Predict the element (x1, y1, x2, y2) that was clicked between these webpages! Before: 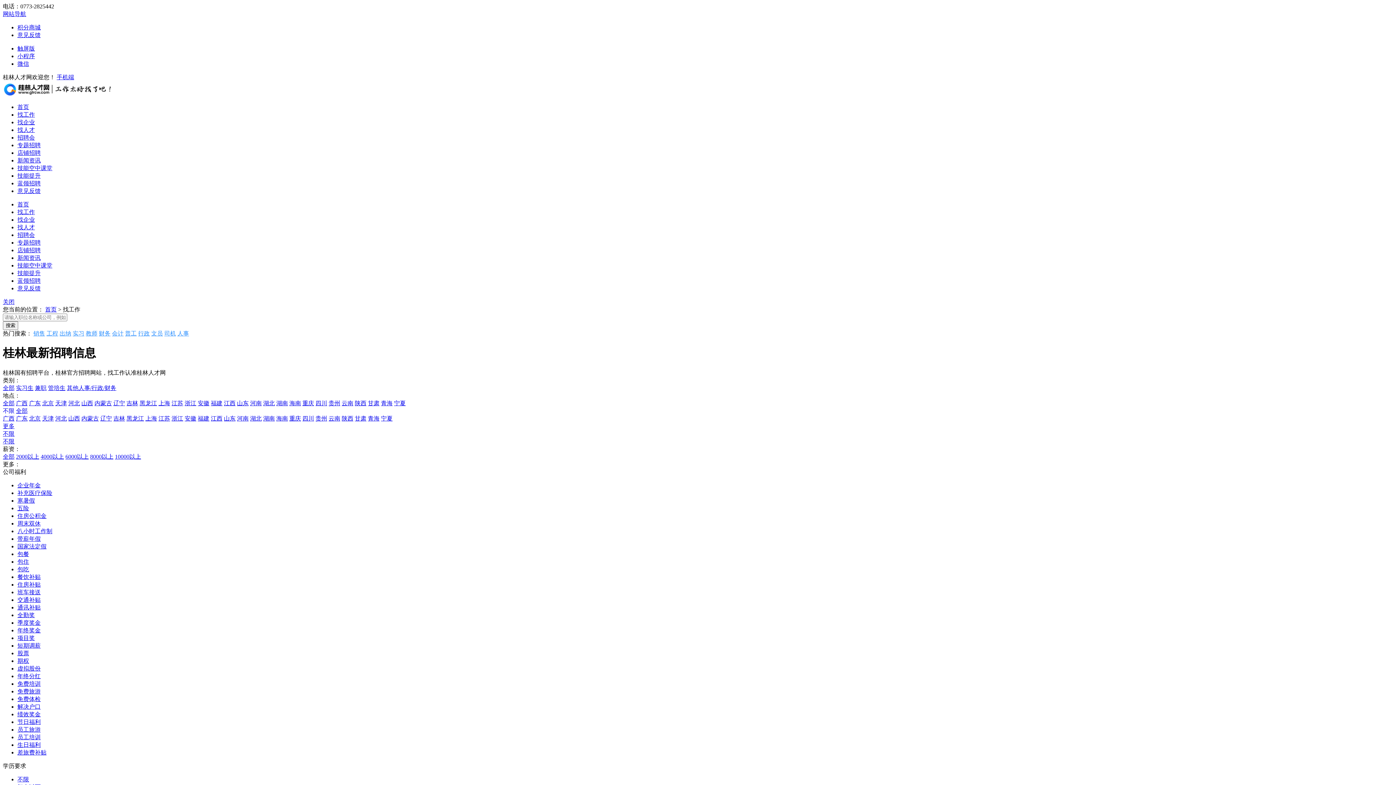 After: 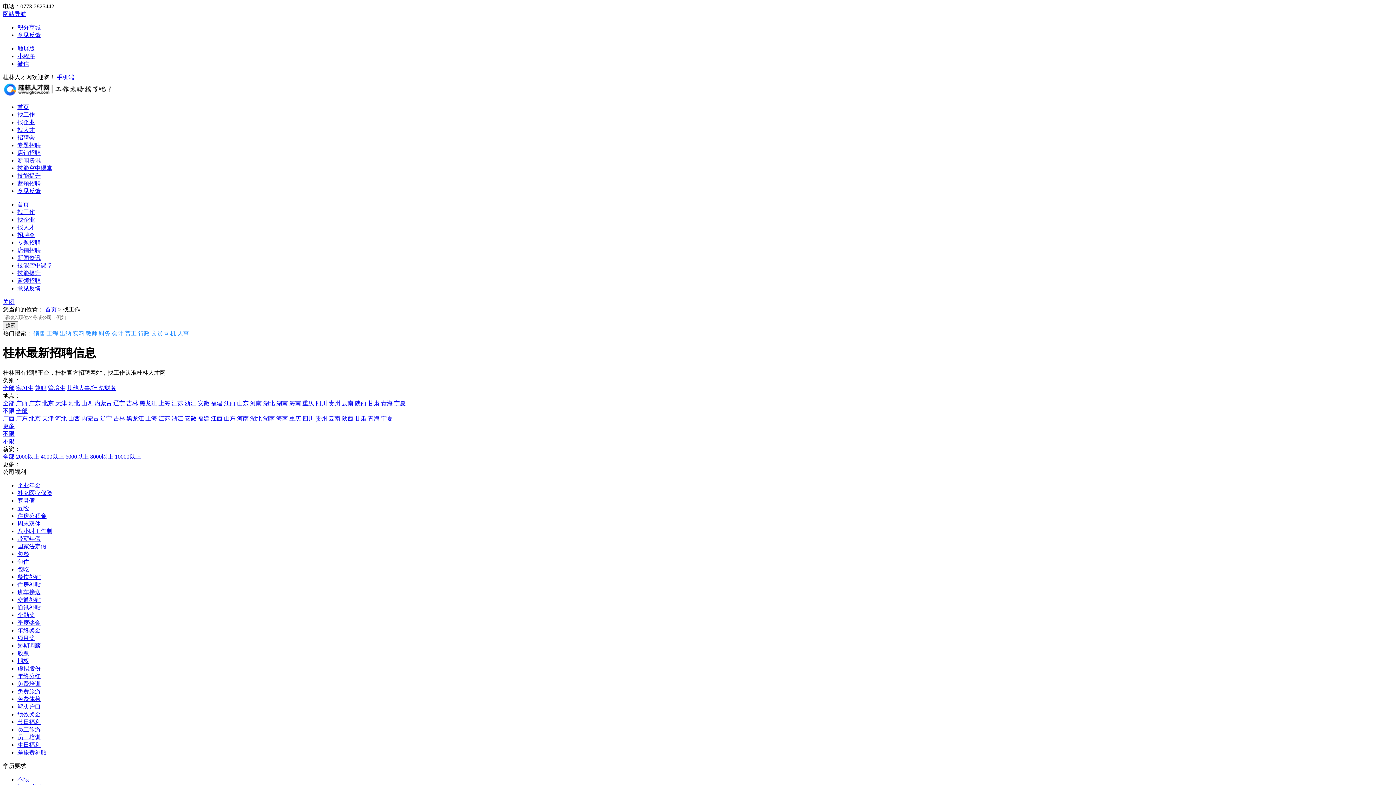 Action: bbox: (16, 385, 33, 391) label: 实习生